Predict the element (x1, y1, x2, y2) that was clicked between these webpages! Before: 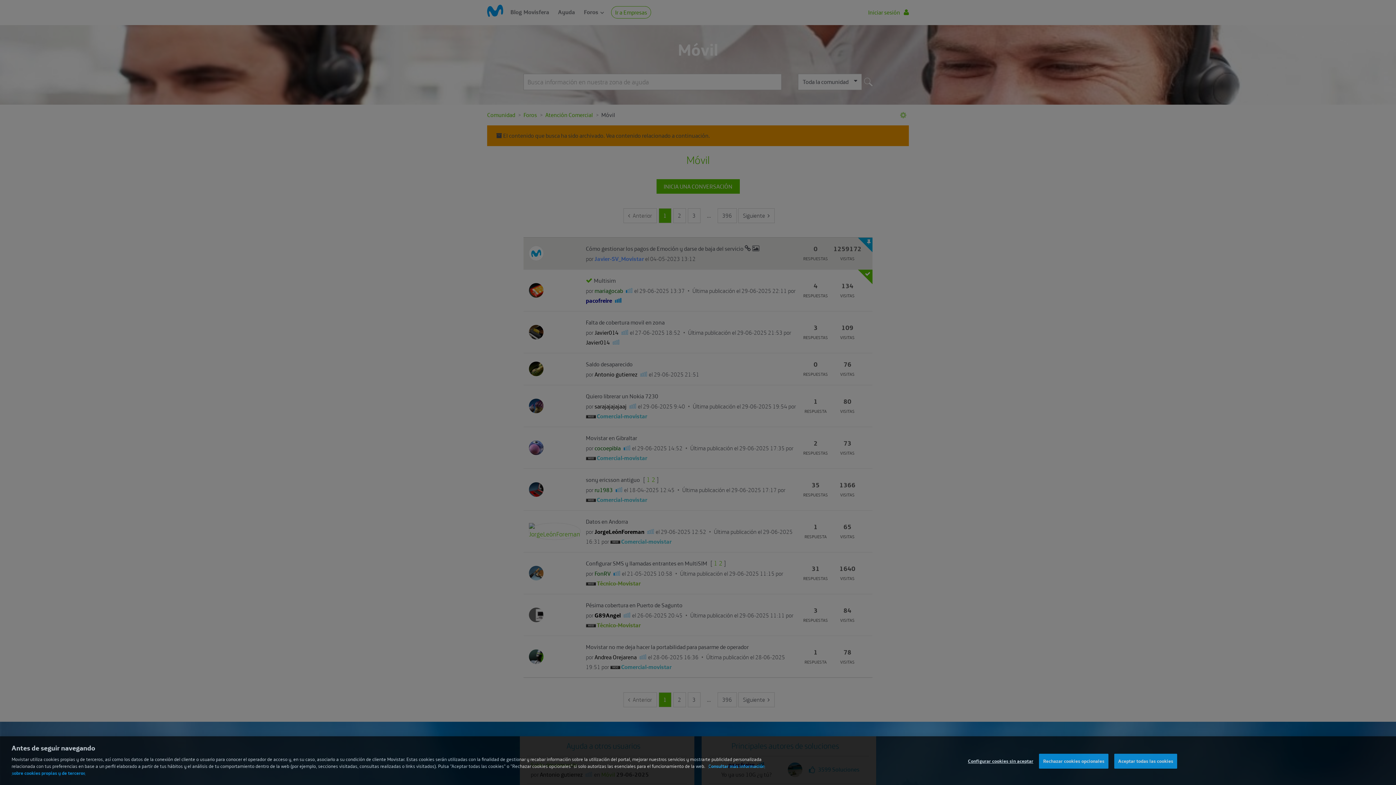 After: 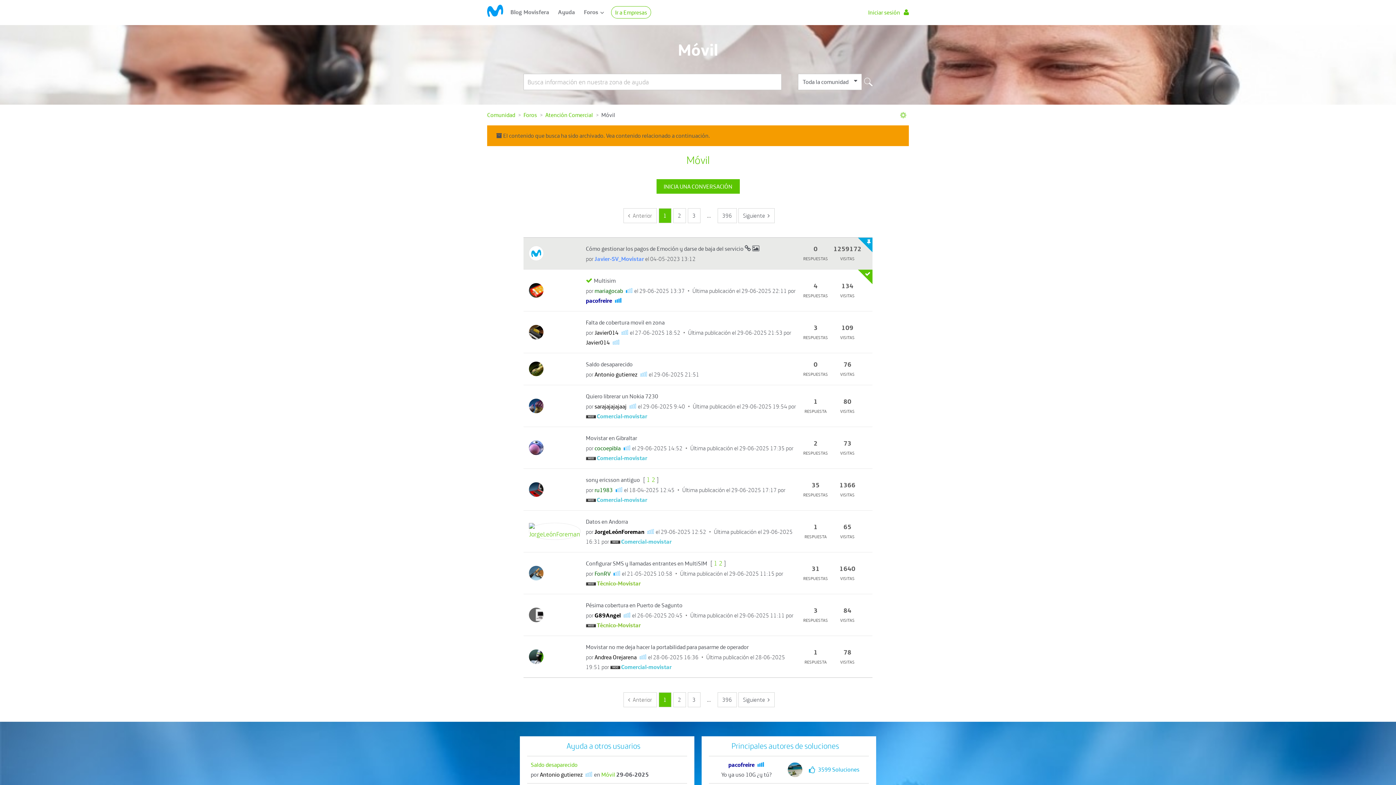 Action: label: Aceptar todas las cookies bbox: (1114, 764, 1177, 779)